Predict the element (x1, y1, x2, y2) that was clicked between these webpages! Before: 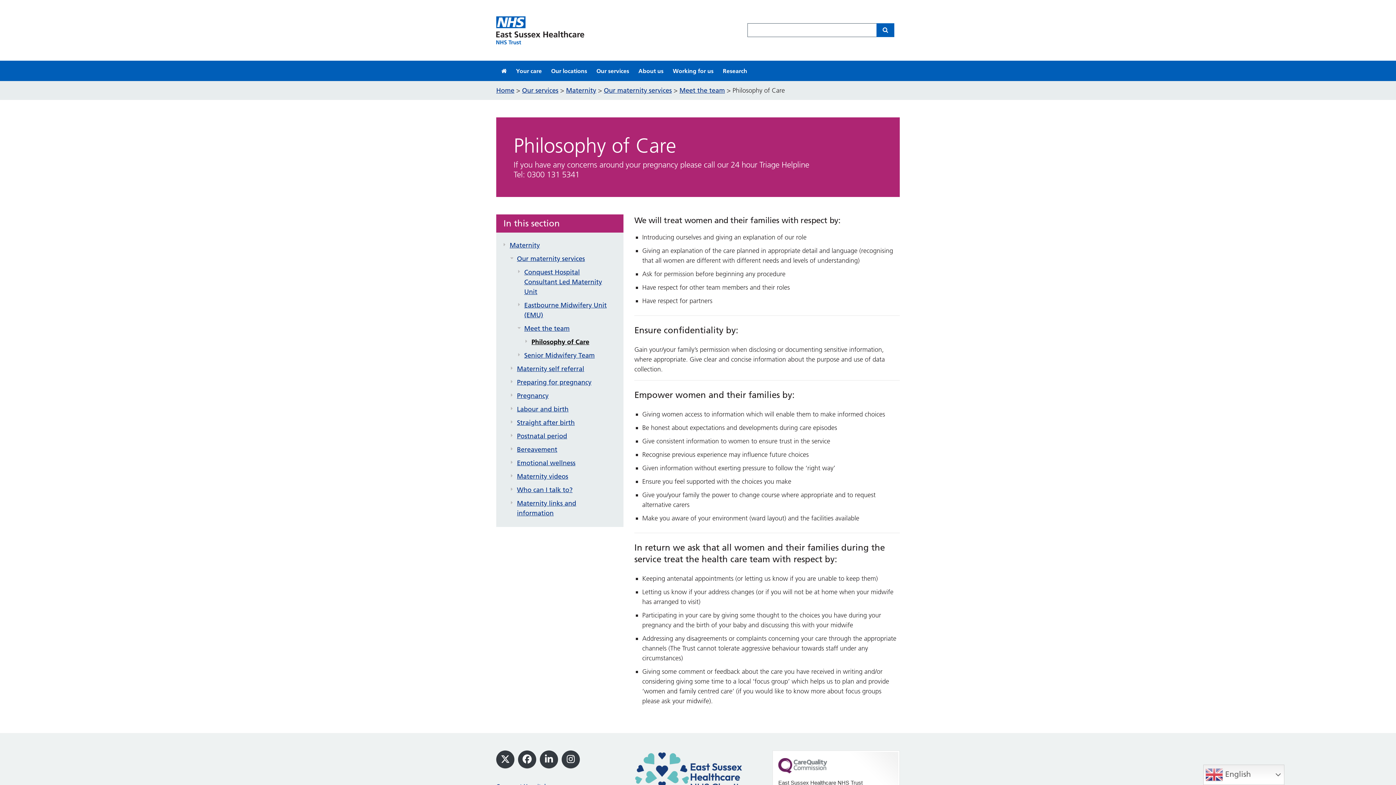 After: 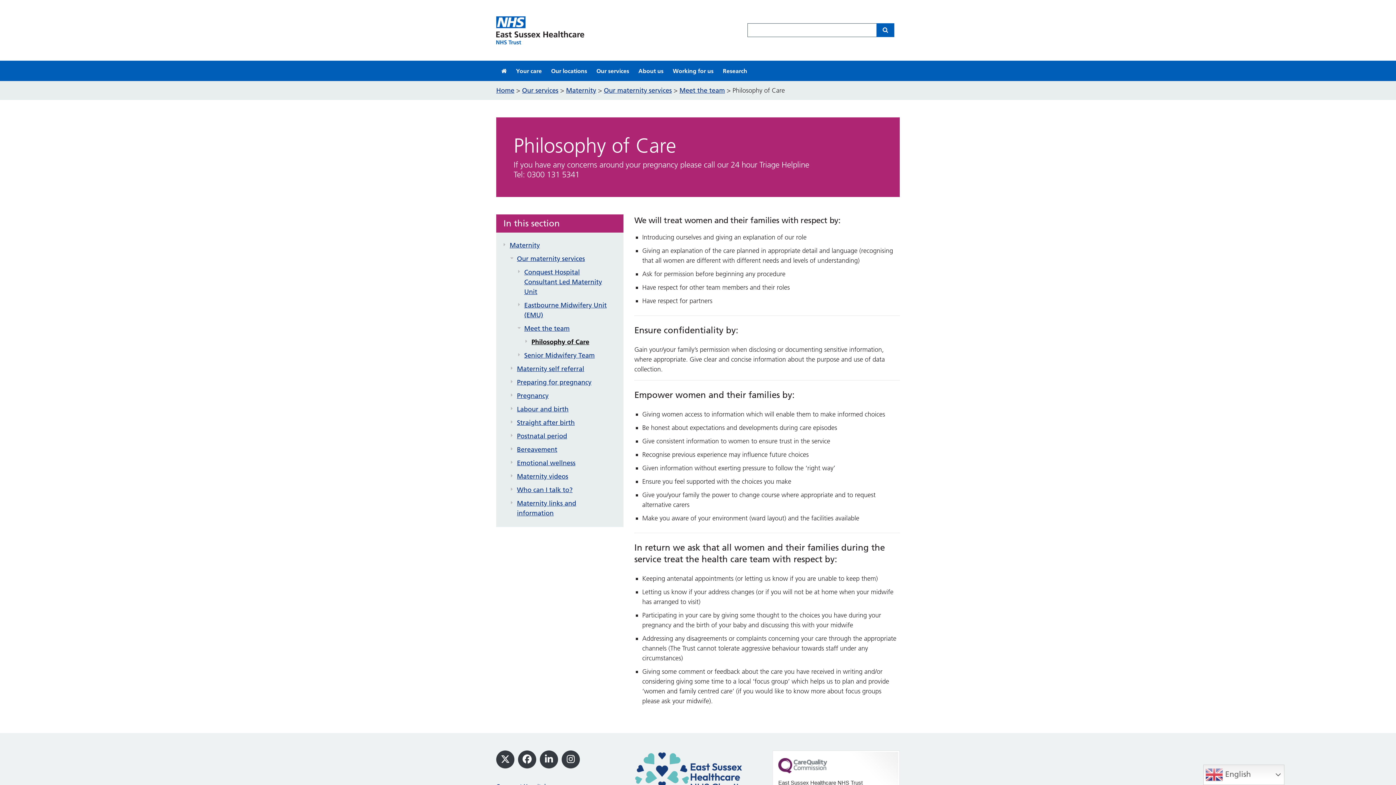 Action: bbox: (529, 335, 610, 348) label: Philosophy of Care